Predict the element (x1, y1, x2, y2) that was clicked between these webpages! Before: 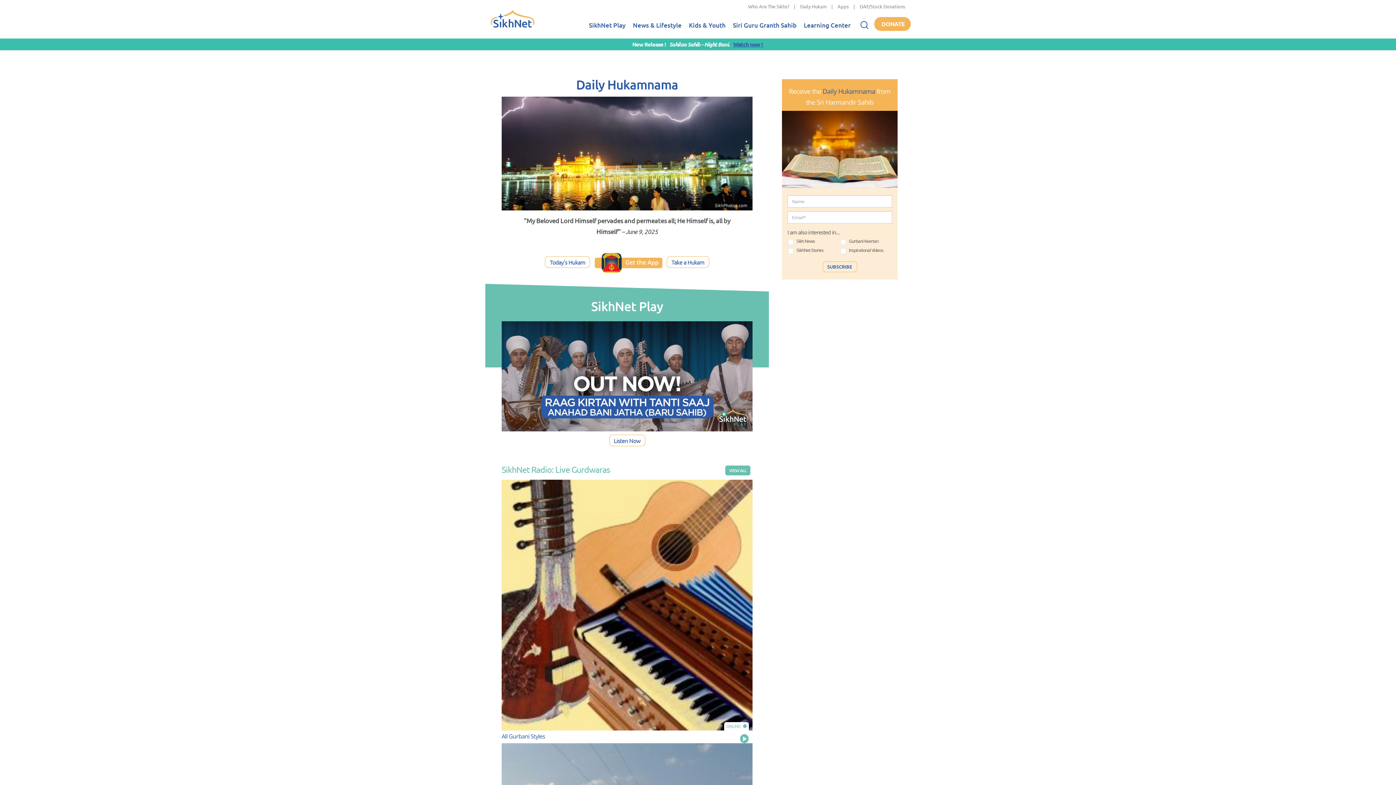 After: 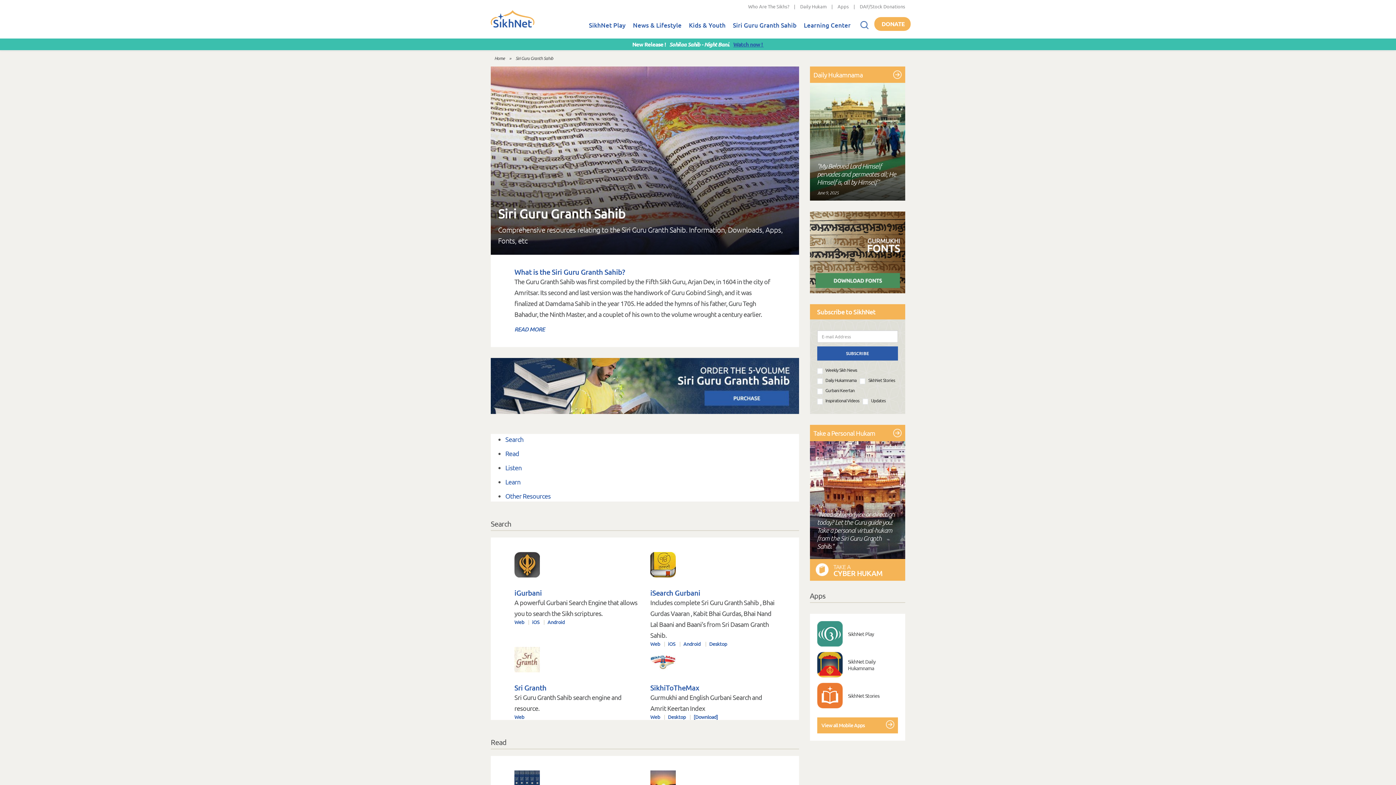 Action: bbox: (729, 13, 800, 38) label: Siri Guru Granth Sahib